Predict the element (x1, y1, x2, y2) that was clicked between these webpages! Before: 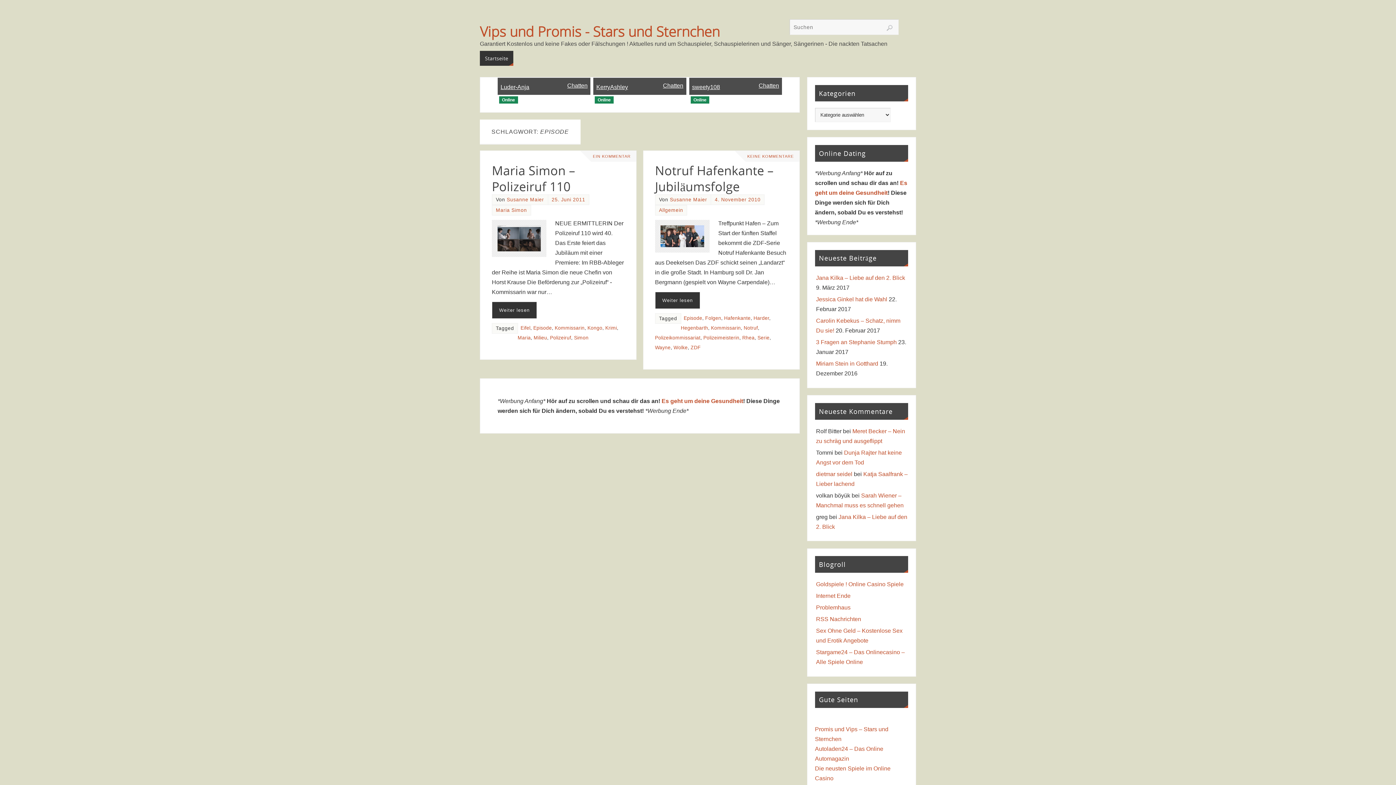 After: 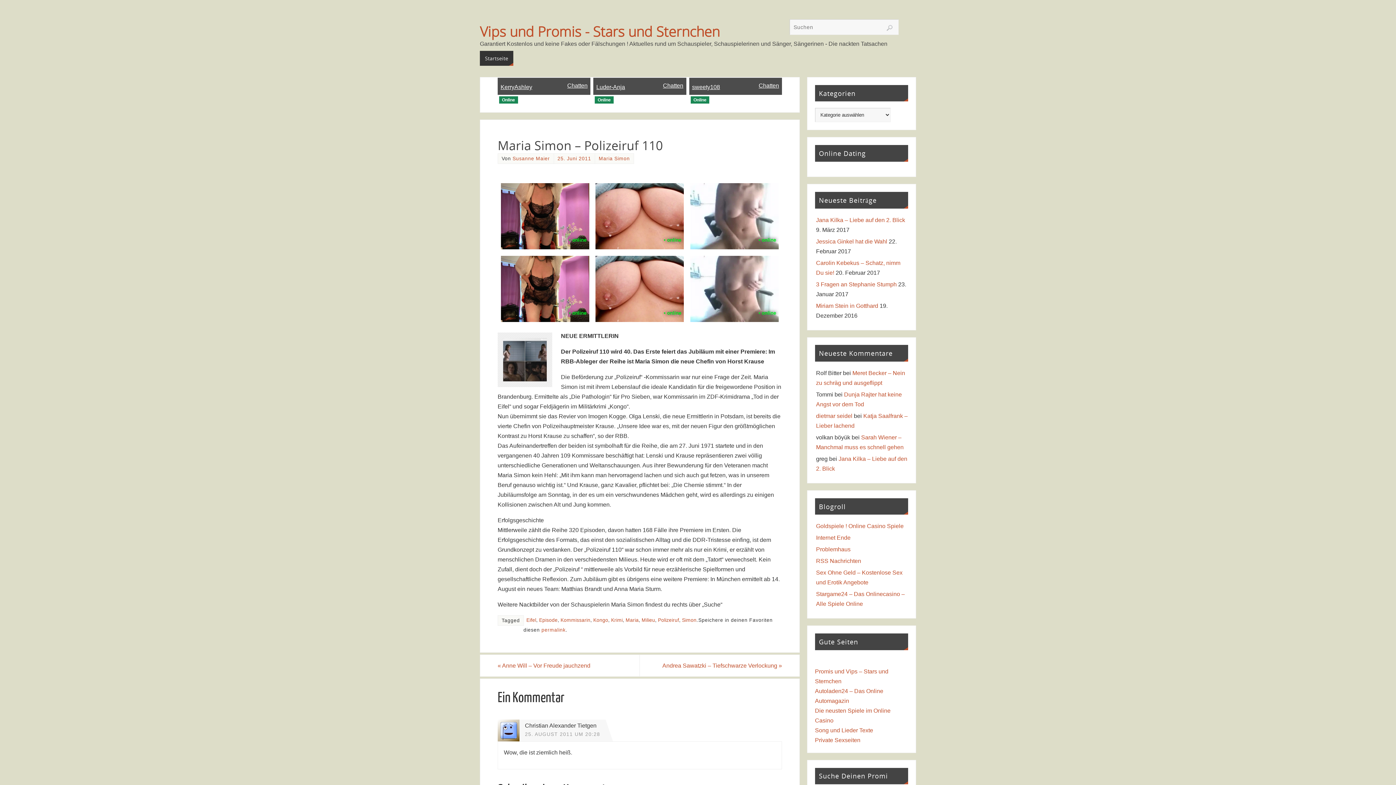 Action: bbox: (492, 301, 537, 318) label: Weiter lesen